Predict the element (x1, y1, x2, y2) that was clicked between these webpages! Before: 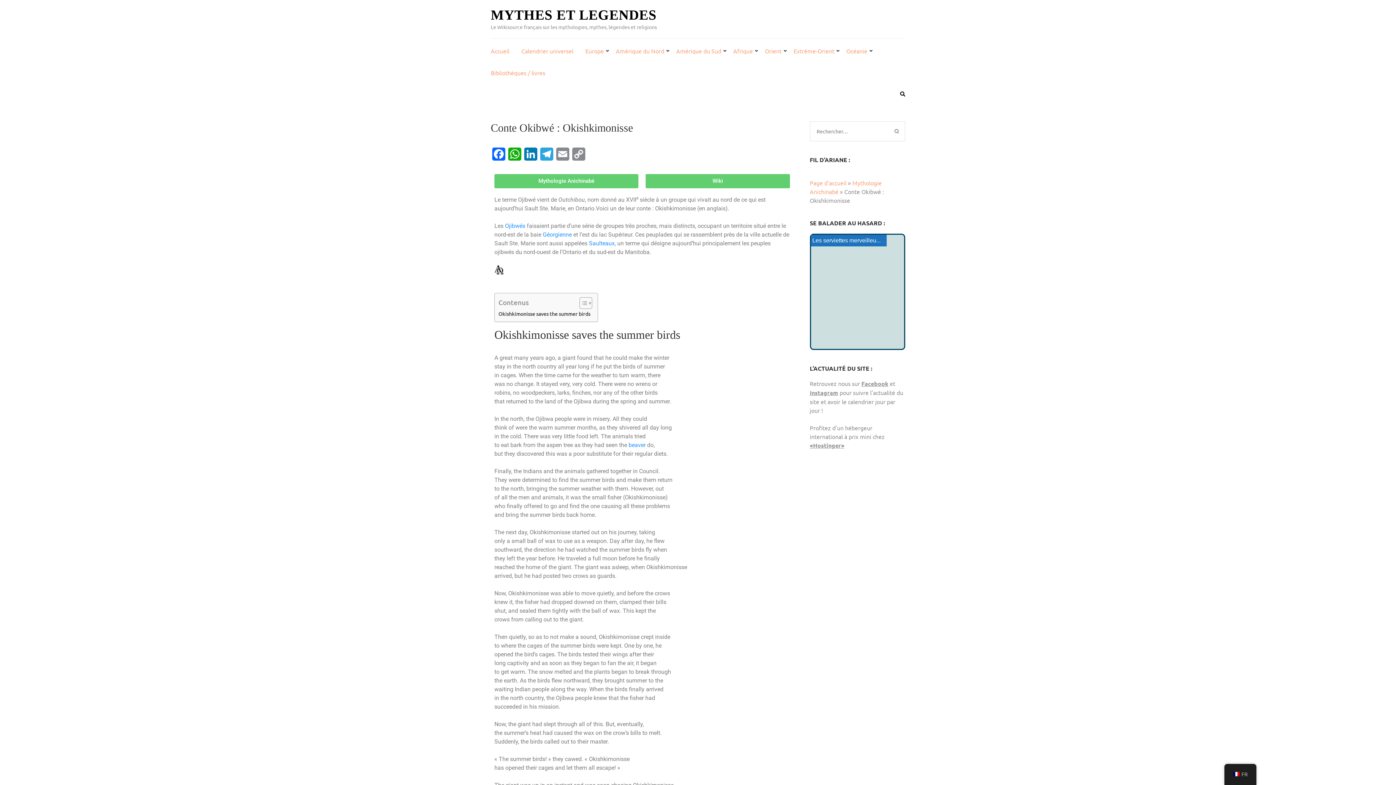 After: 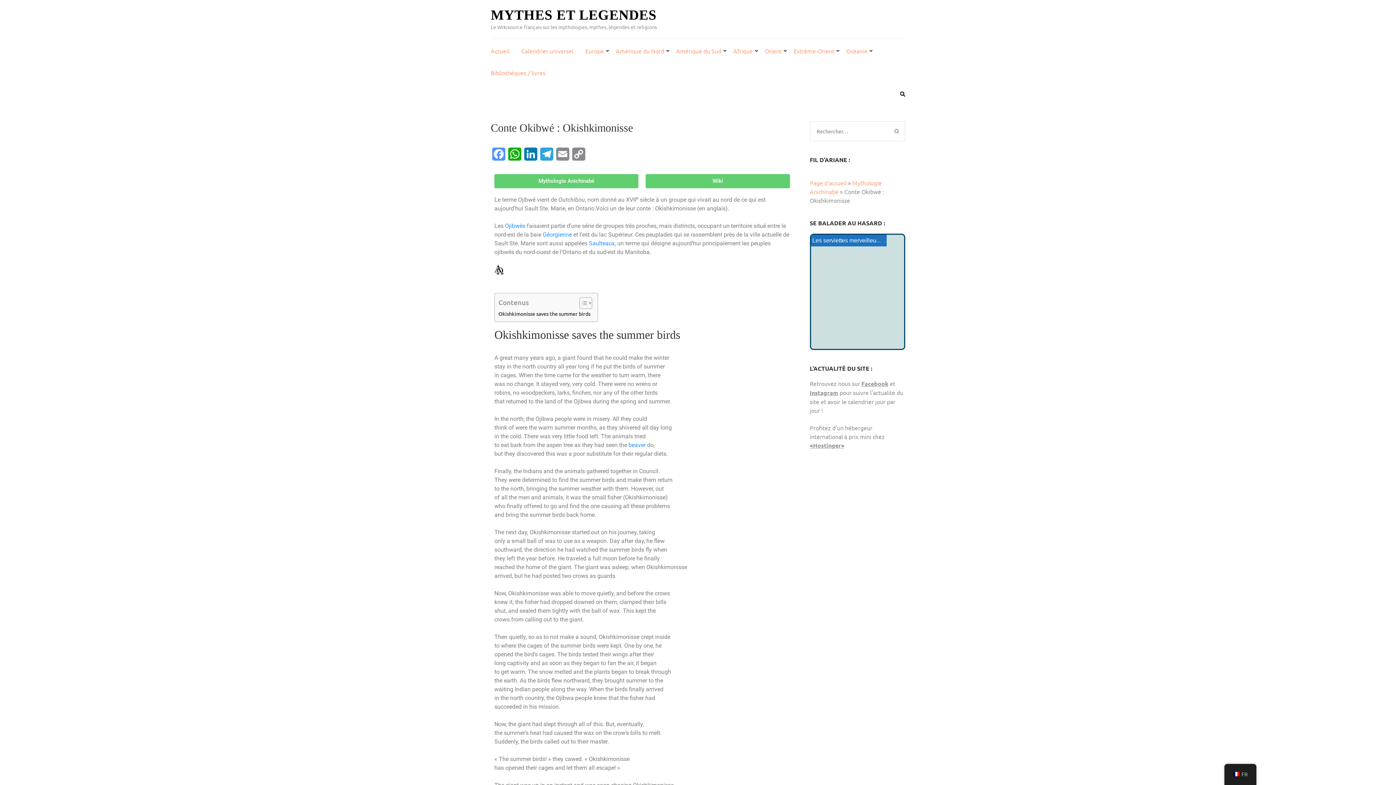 Action: bbox: (490, 147, 506, 164) label: Facebook